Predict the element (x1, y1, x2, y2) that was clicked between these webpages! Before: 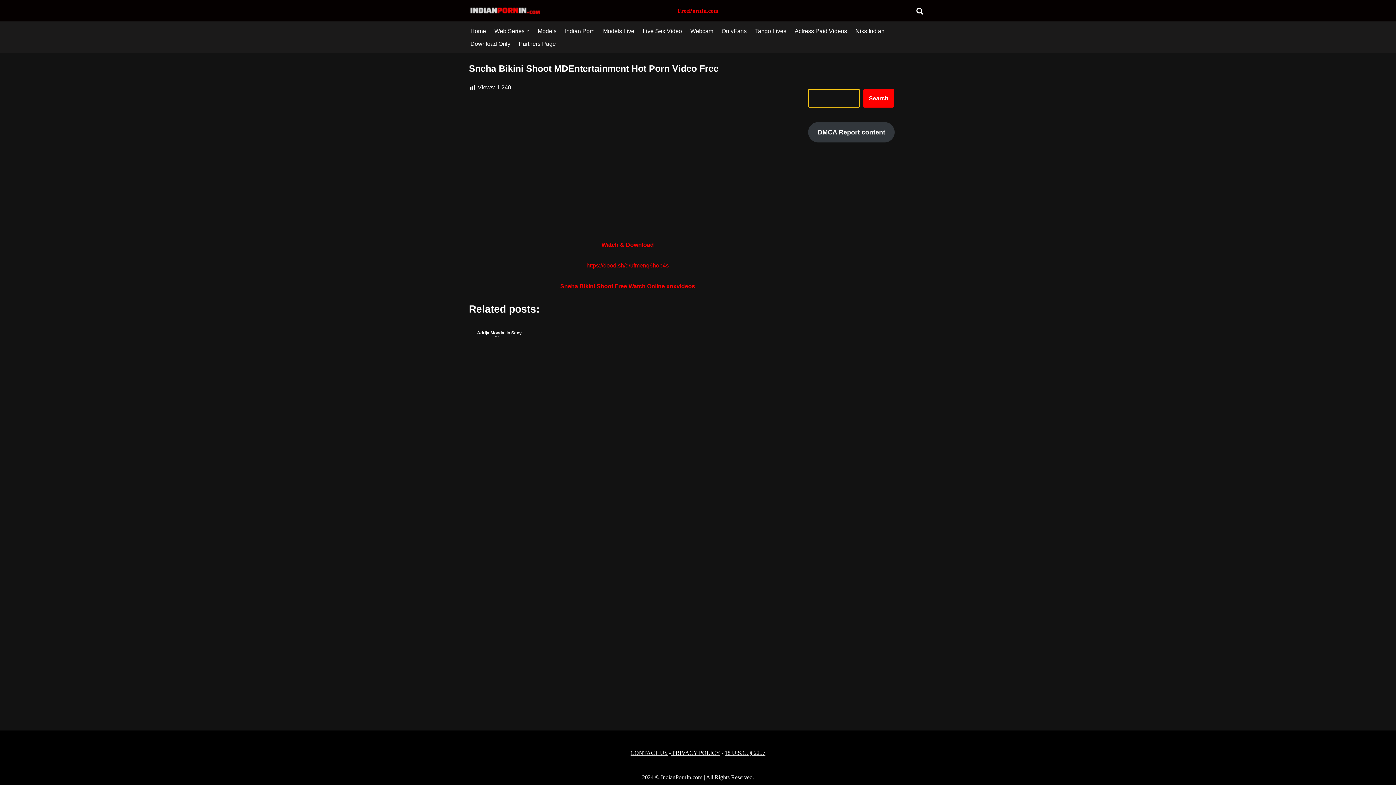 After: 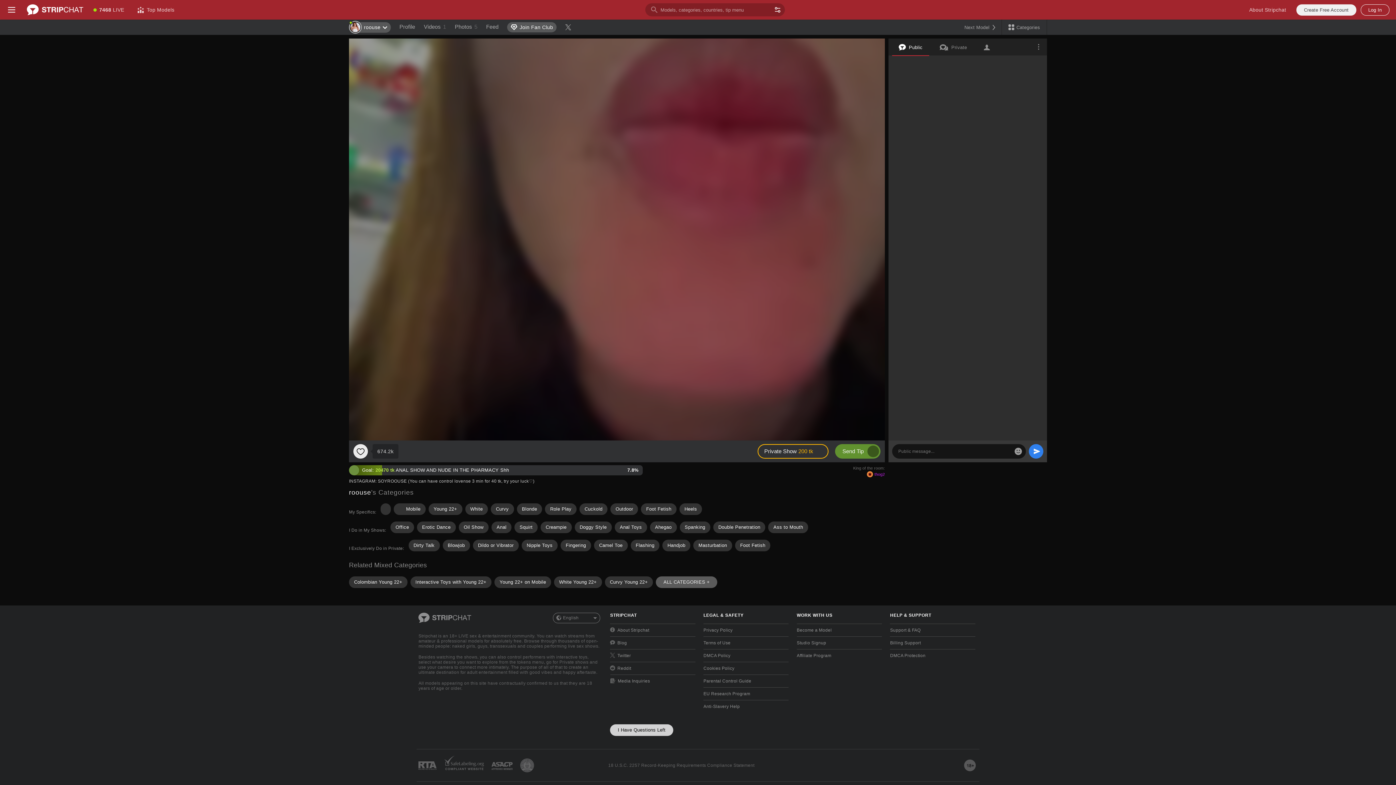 Action: label: https://dood.sh/d/ufmenq6hop4s bbox: (586, 262, 668, 268)